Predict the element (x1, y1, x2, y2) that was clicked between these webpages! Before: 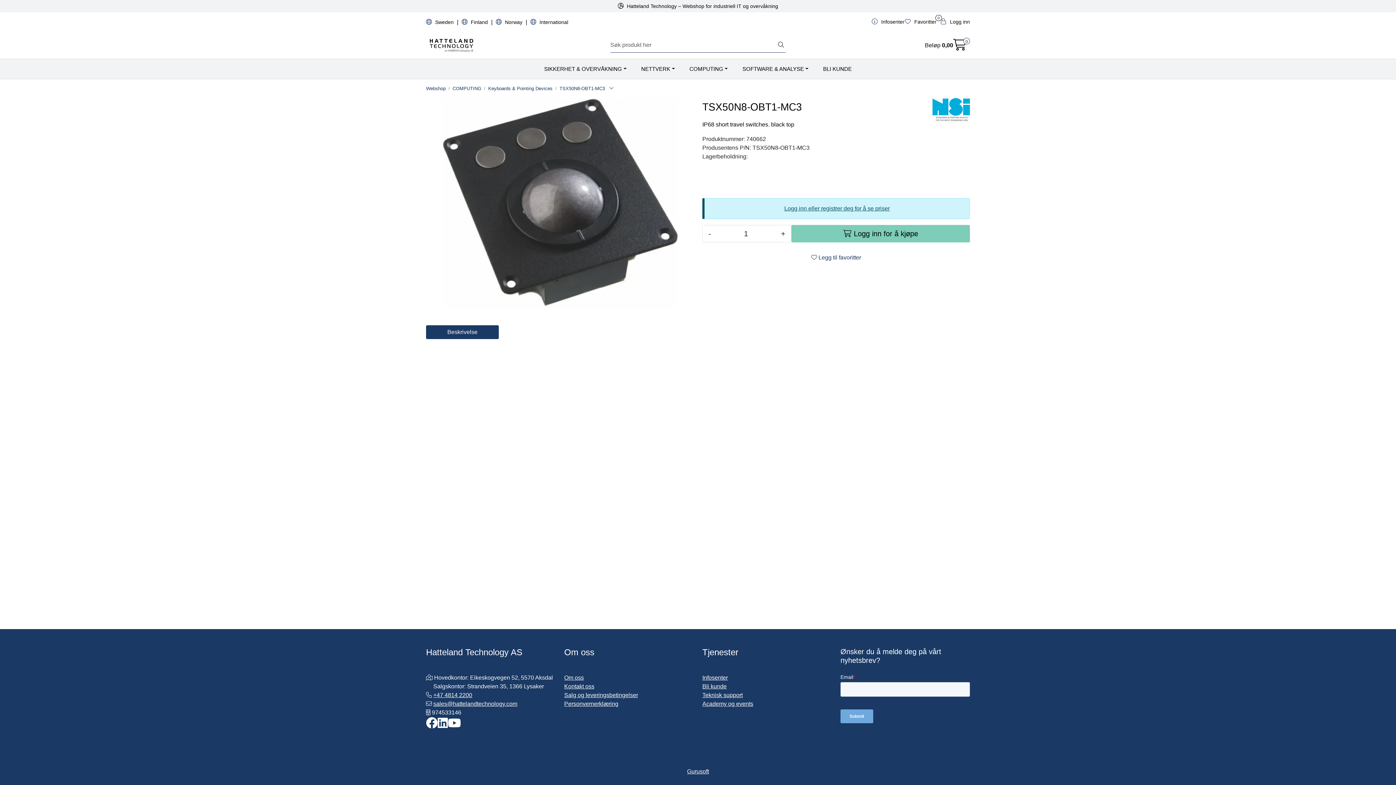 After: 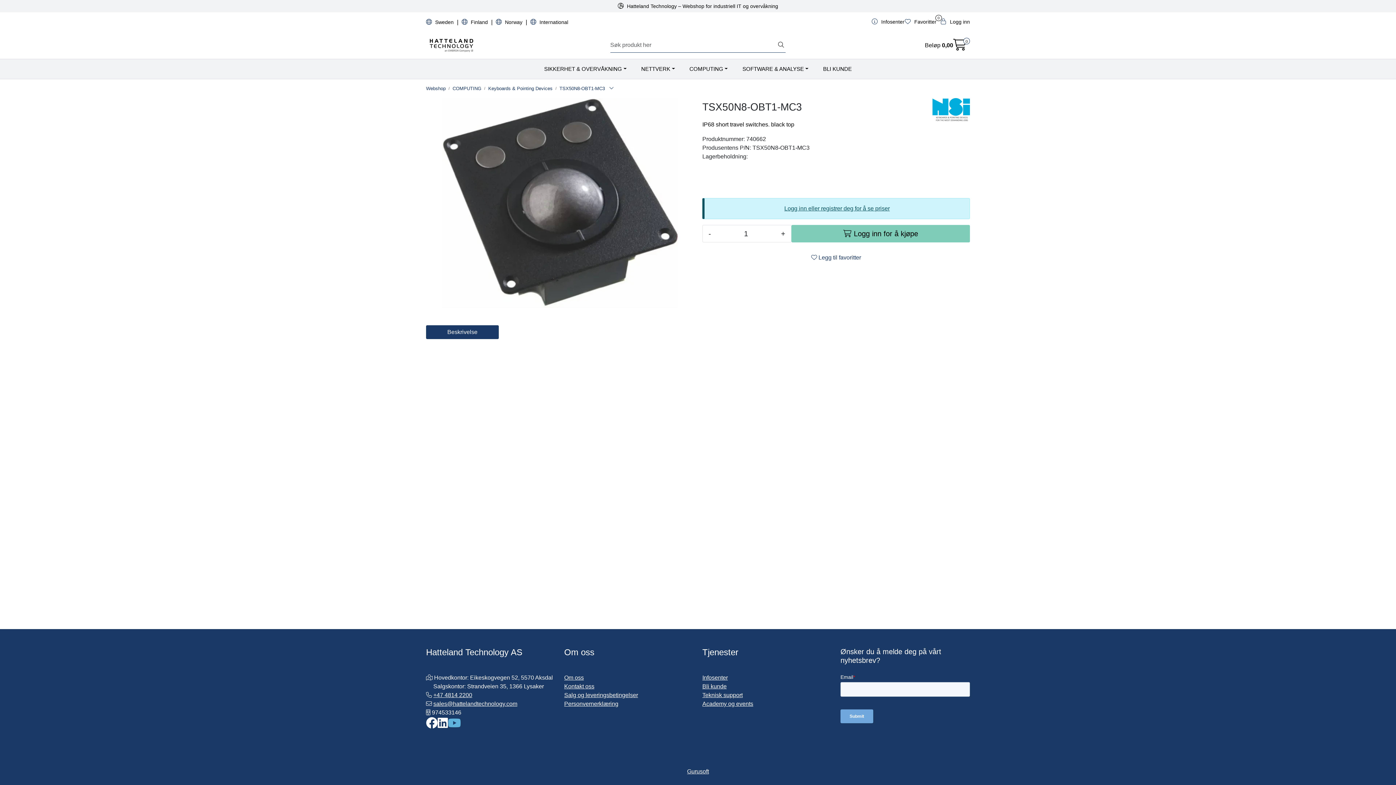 Action: label: YouTube bbox: (448, 717, 461, 730)